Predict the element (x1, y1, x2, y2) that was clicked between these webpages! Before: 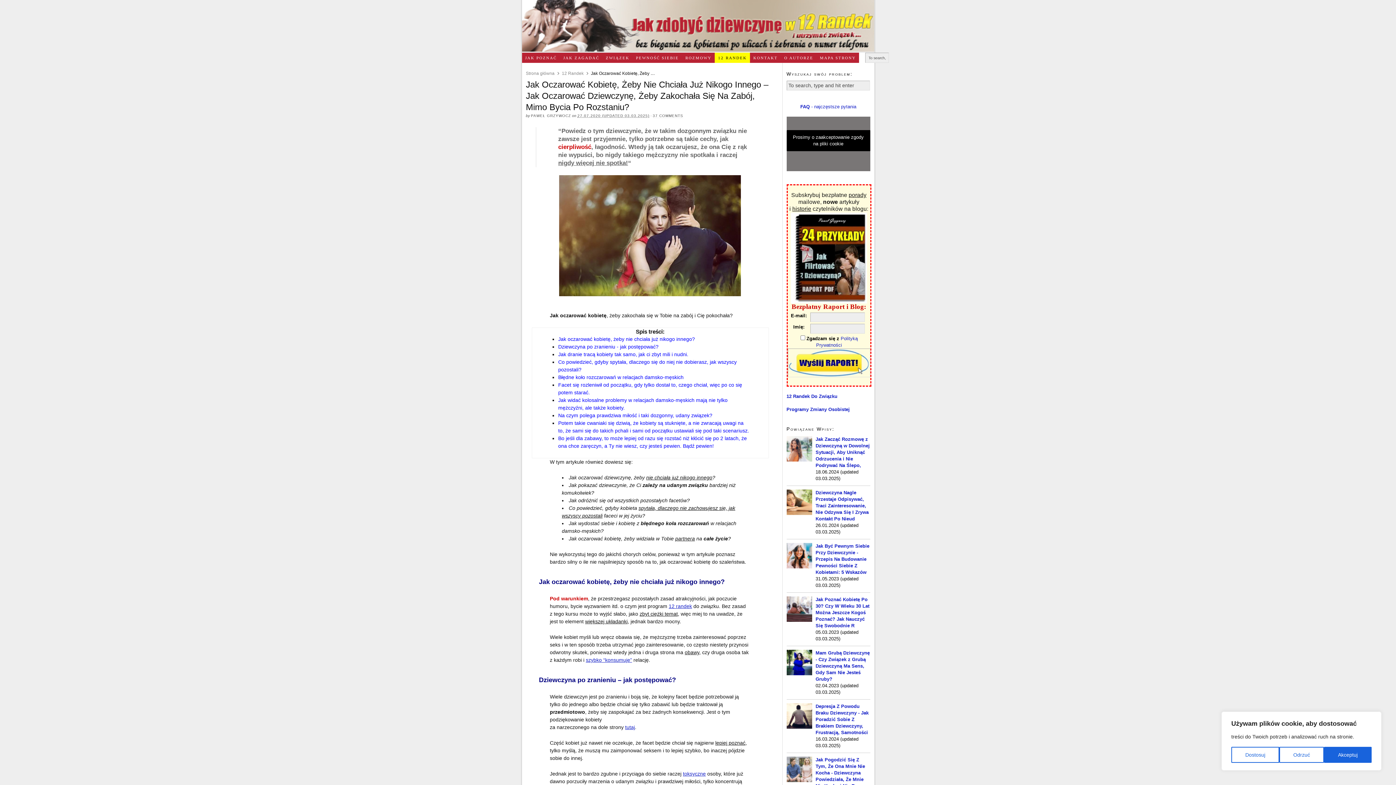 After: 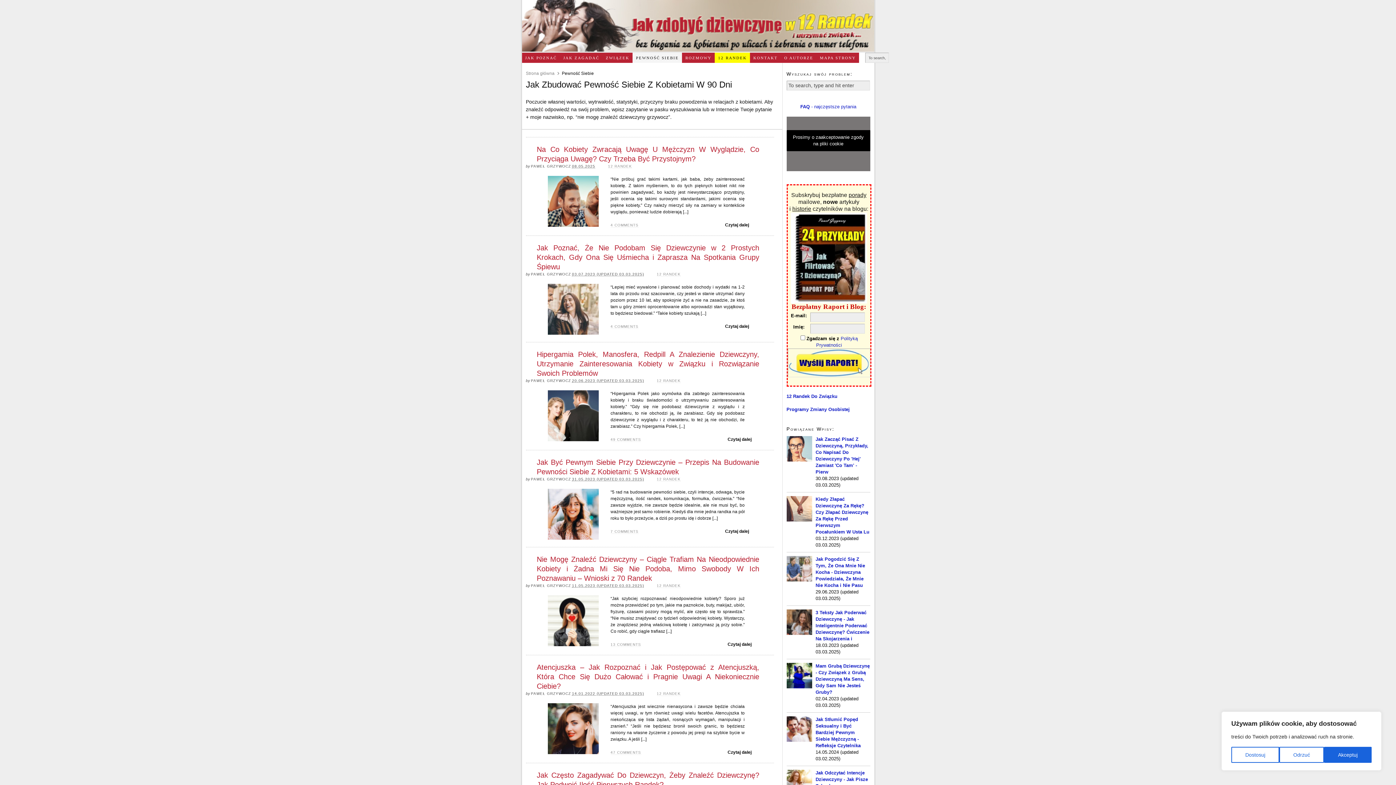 Action: label: PEWNOŚĆ SIEBIE bbox: (632, 52, 682, 62)